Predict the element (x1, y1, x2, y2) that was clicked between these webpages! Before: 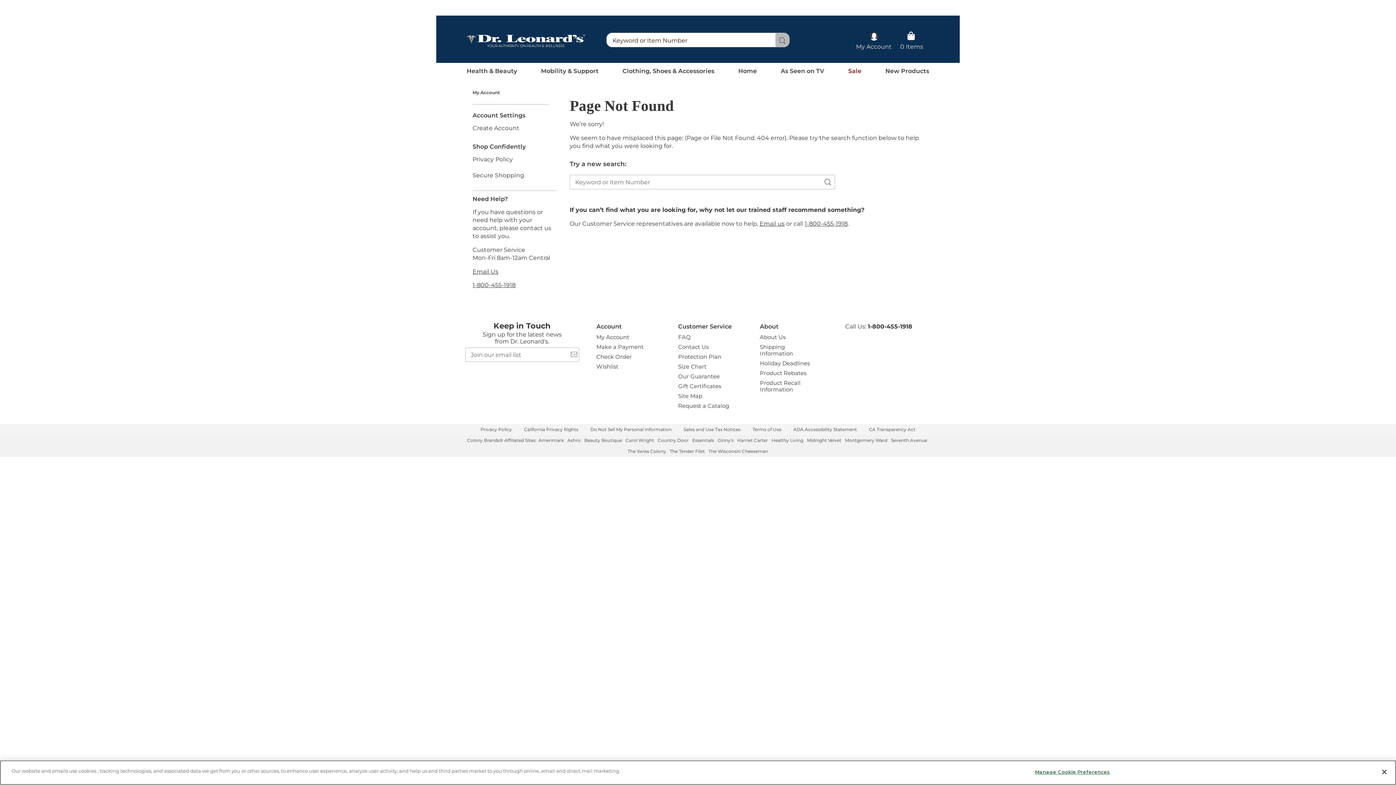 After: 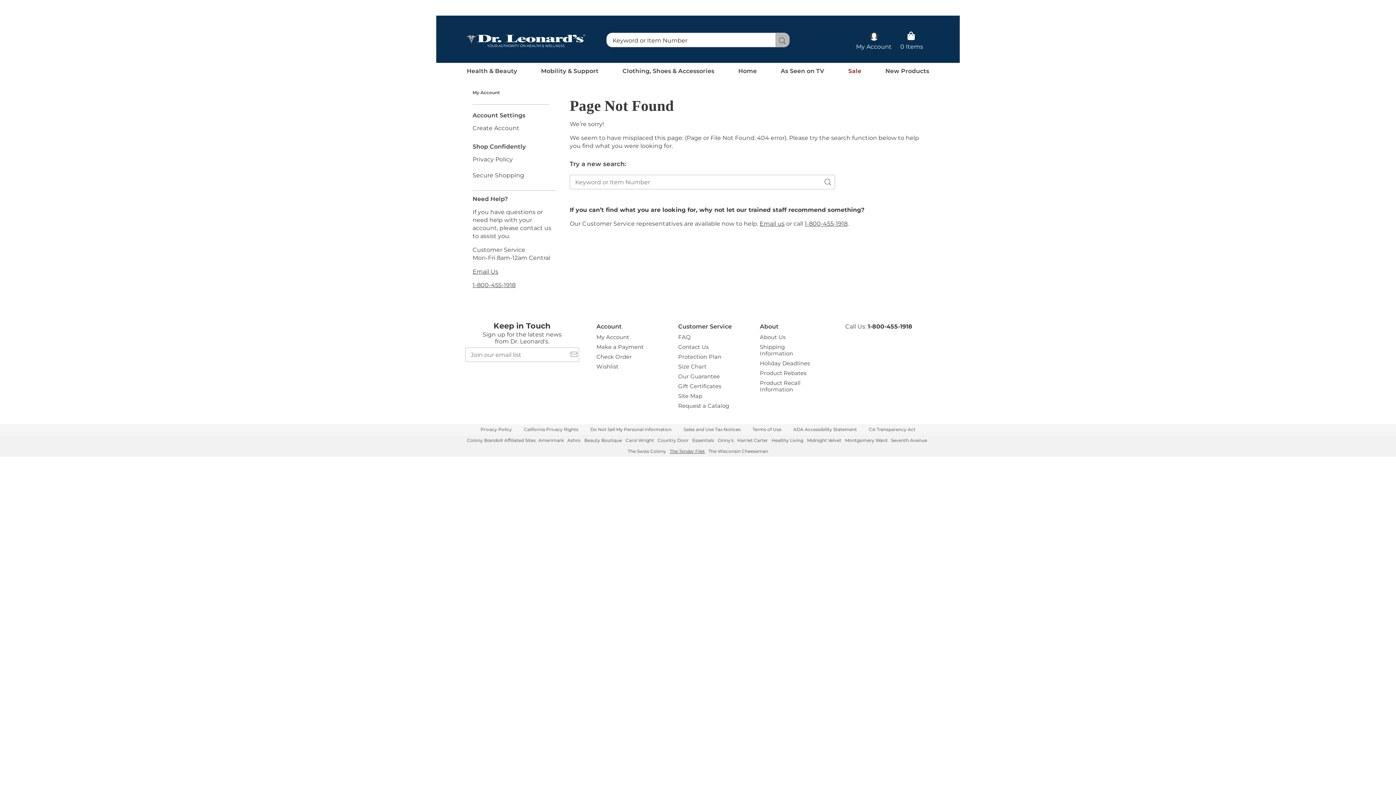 Action: label: The Tender Filet bbox: (669, 448, 705, 454)